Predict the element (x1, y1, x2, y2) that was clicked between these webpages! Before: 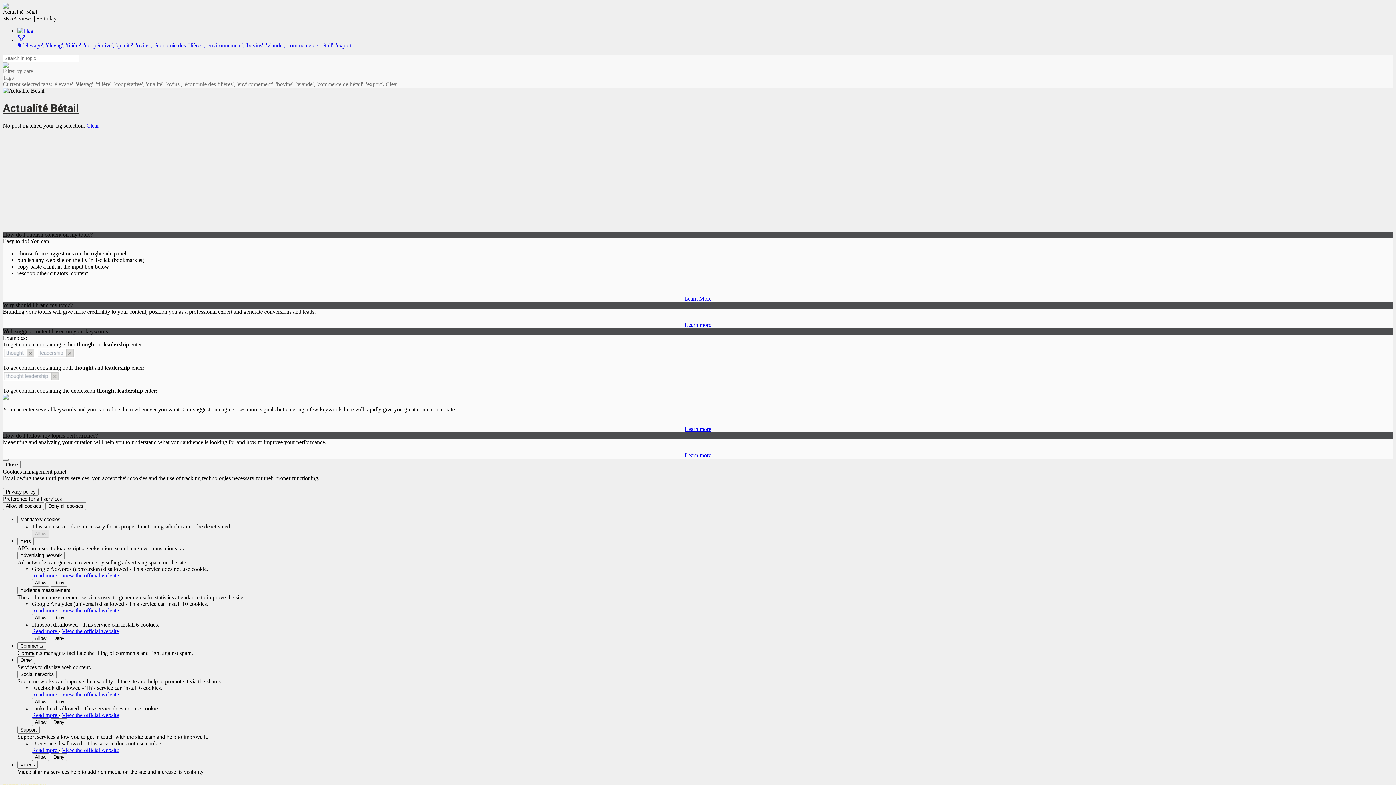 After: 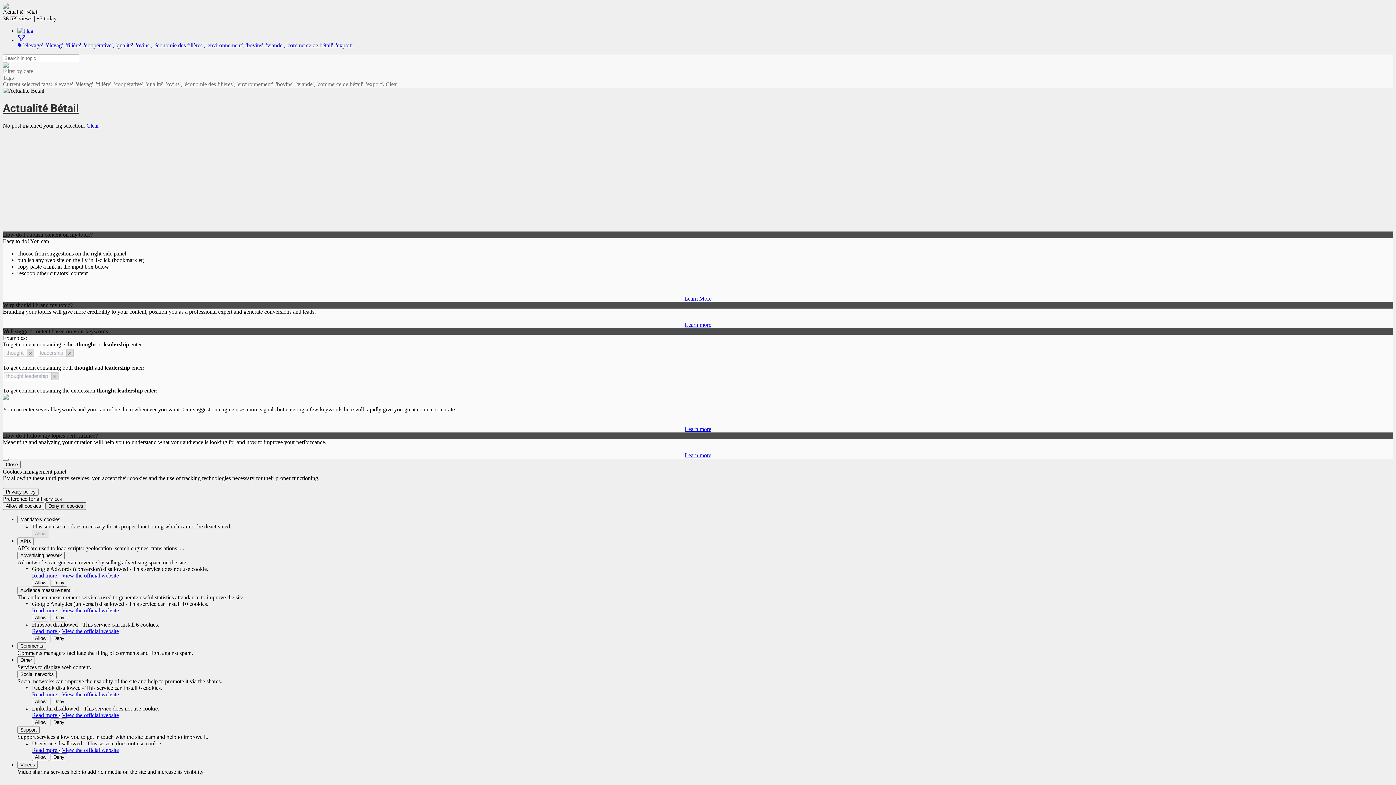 Action: label: Deny all cookies bbox: (45, 502, 86, 510)